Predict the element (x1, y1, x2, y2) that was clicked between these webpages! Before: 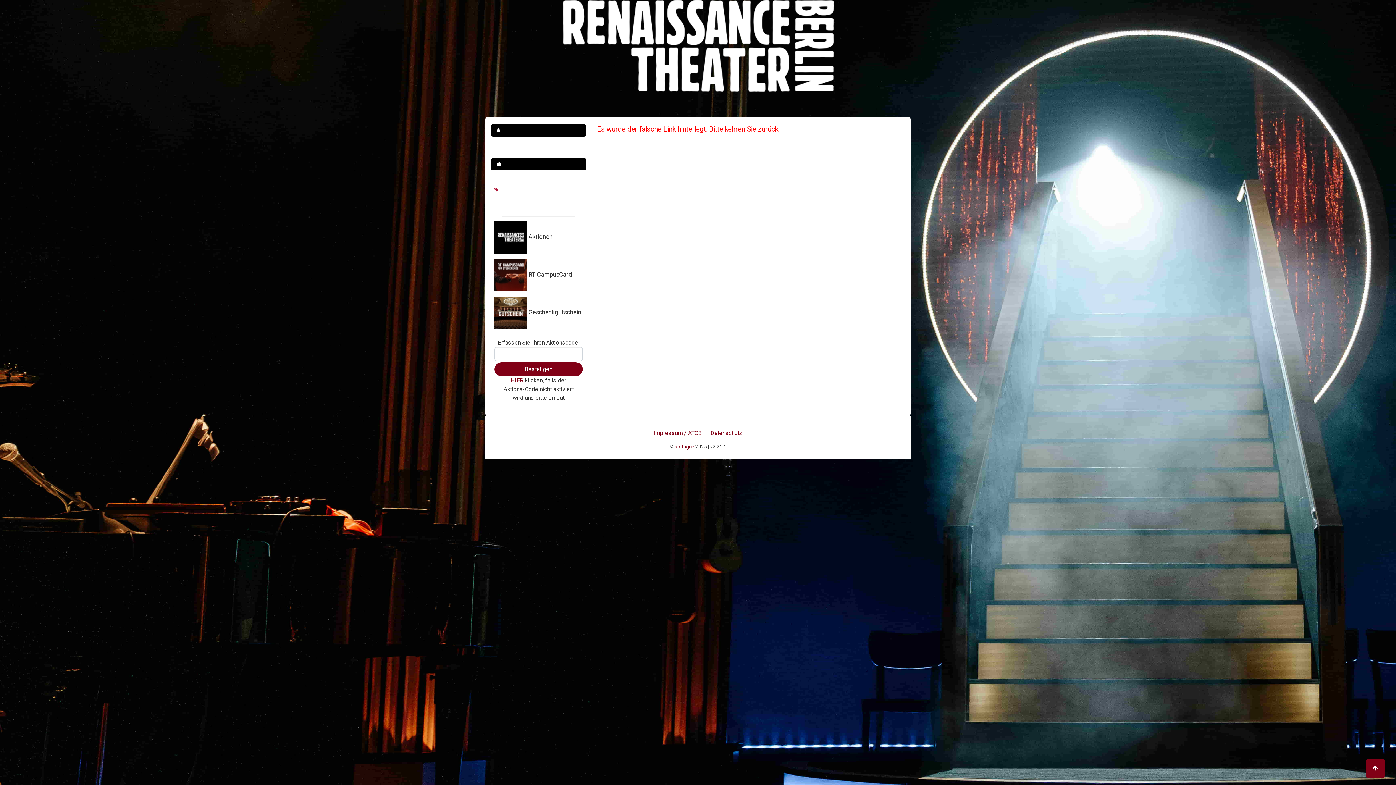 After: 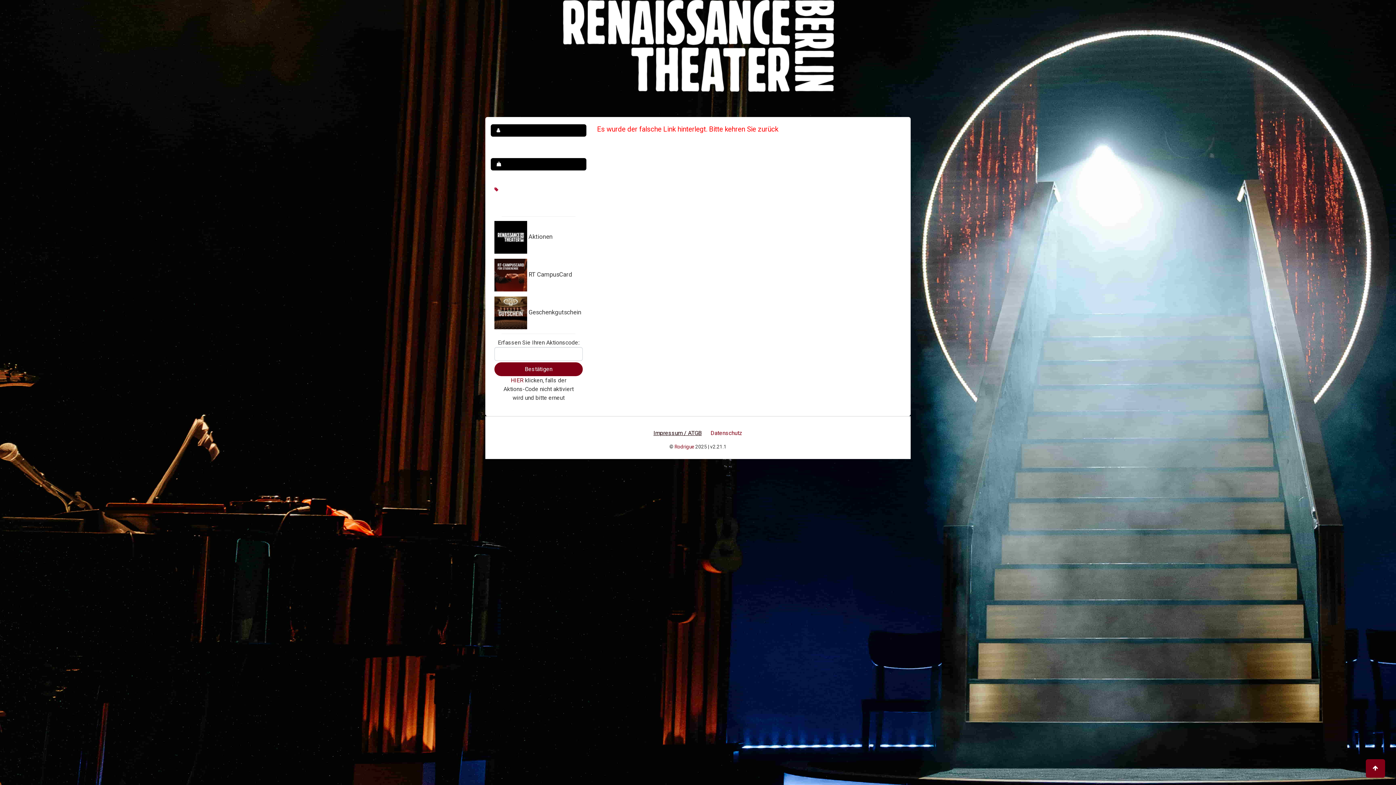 Action: label: Impressum / ATGB bbox: (650, 429, 705, 437)